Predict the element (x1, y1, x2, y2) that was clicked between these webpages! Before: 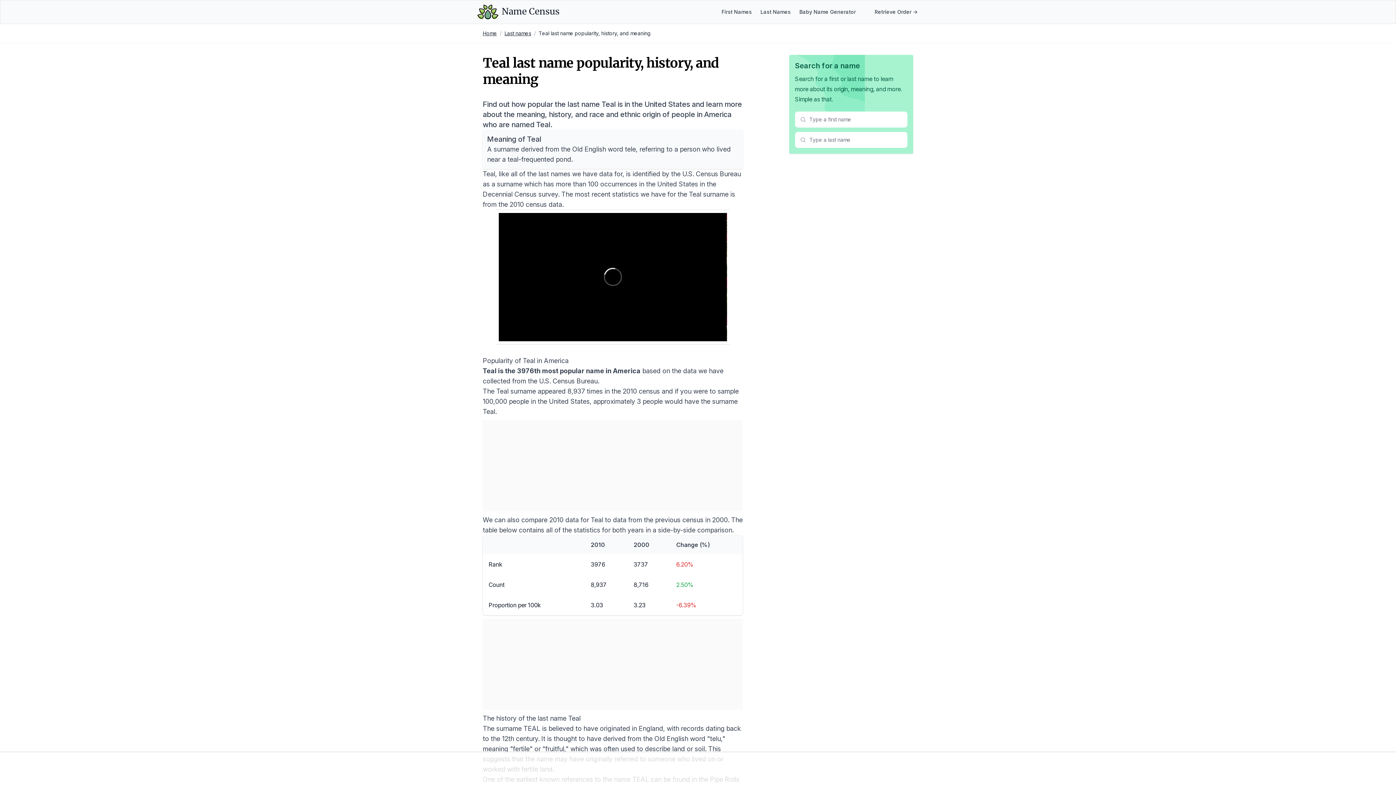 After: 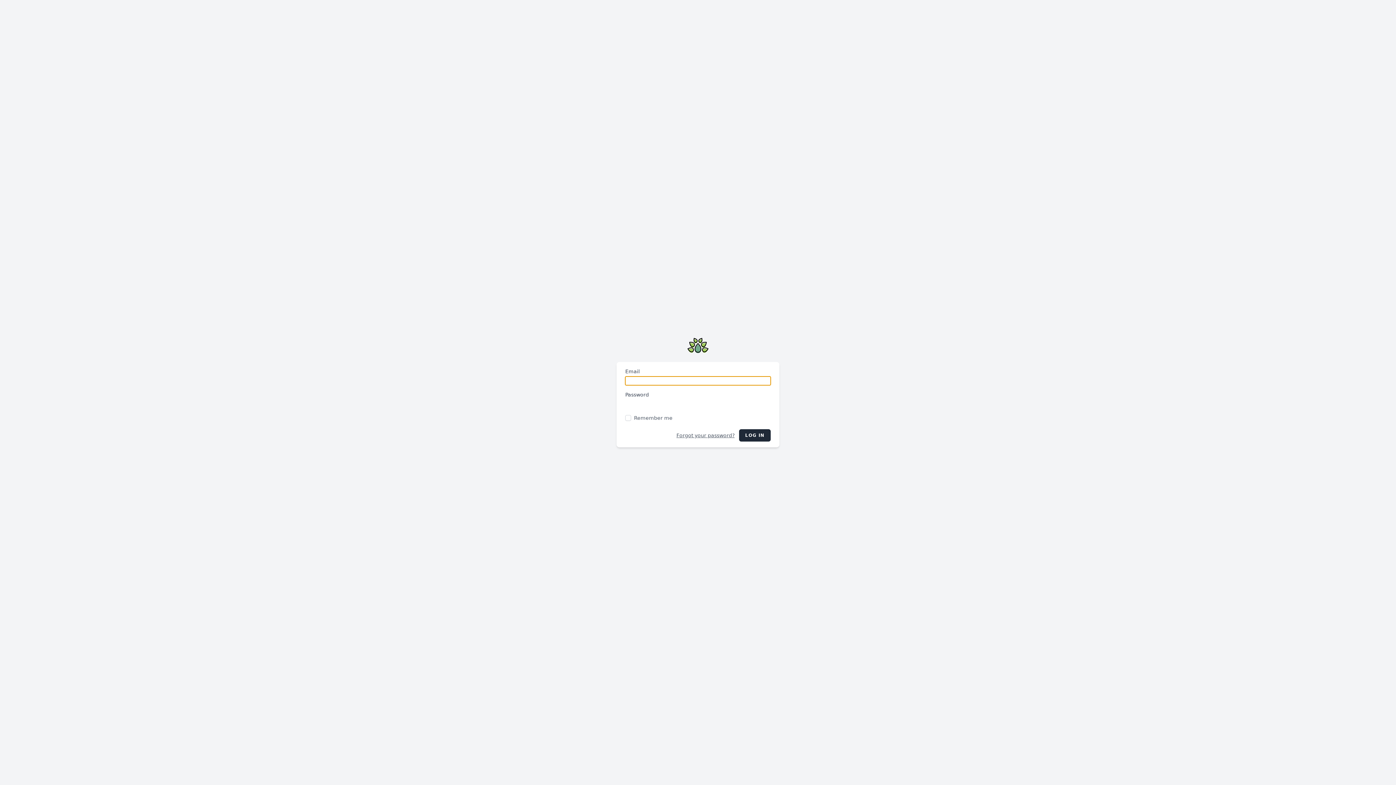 Action: bbox: (863, 8, 919, 15) label: Retrieve Order →